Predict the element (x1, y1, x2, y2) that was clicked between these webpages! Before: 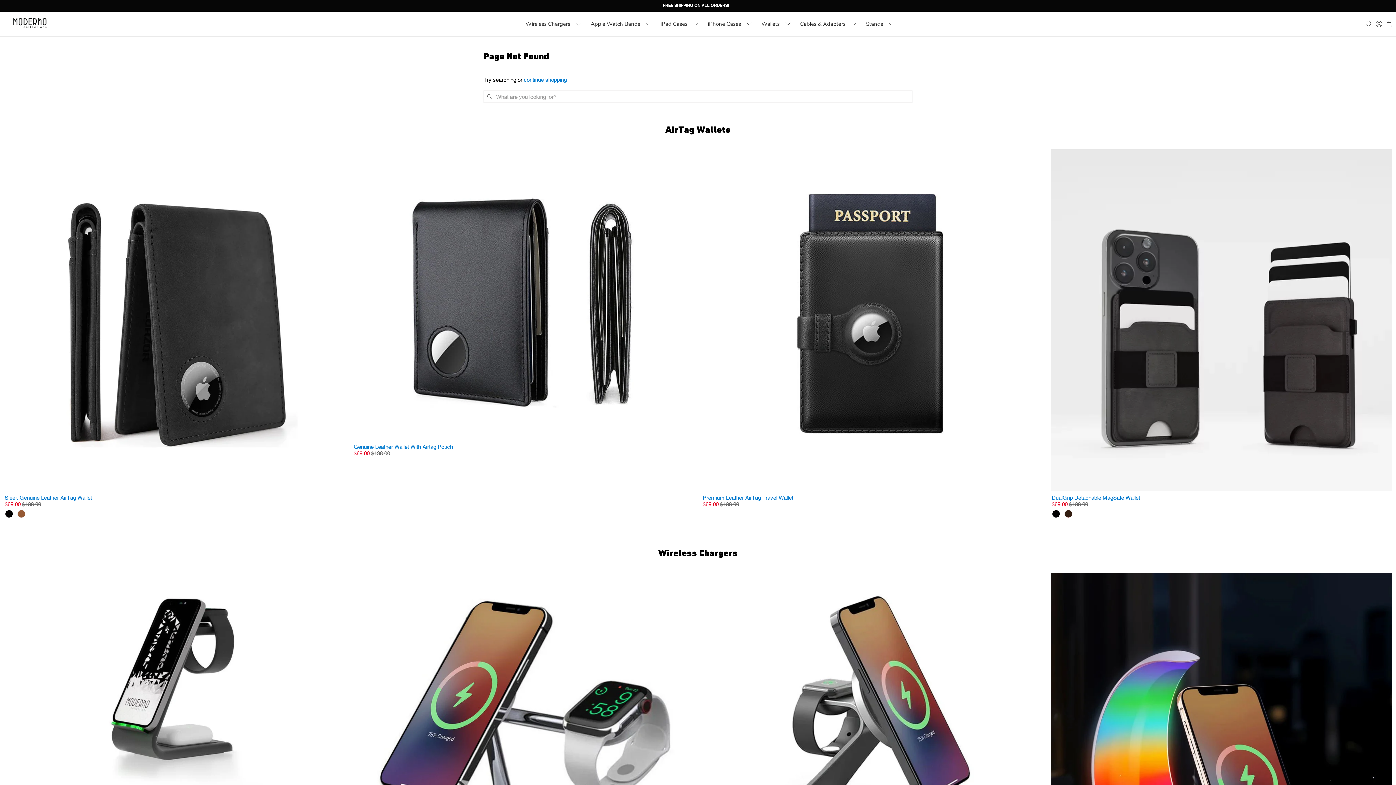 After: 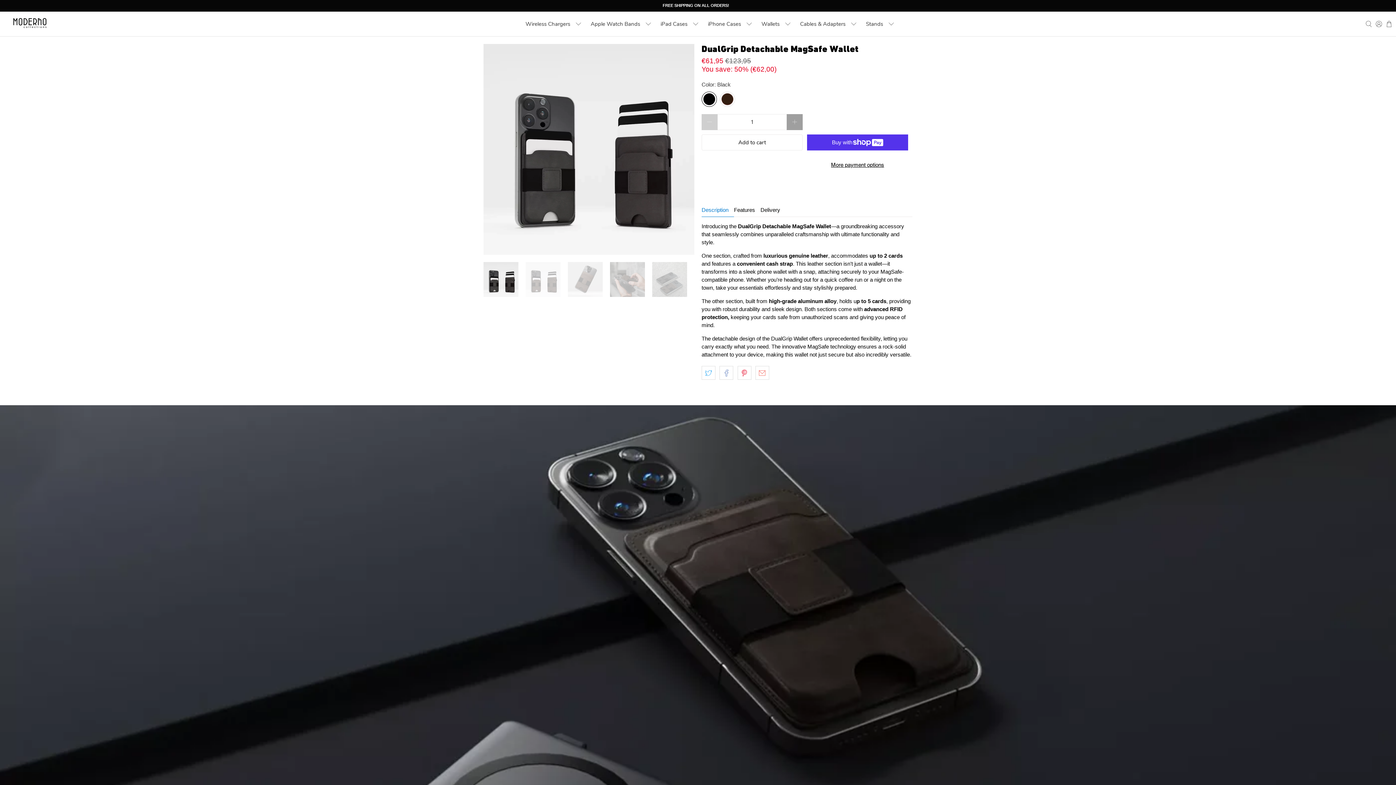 Action: bbox: (1051, 509, 1061, 519)